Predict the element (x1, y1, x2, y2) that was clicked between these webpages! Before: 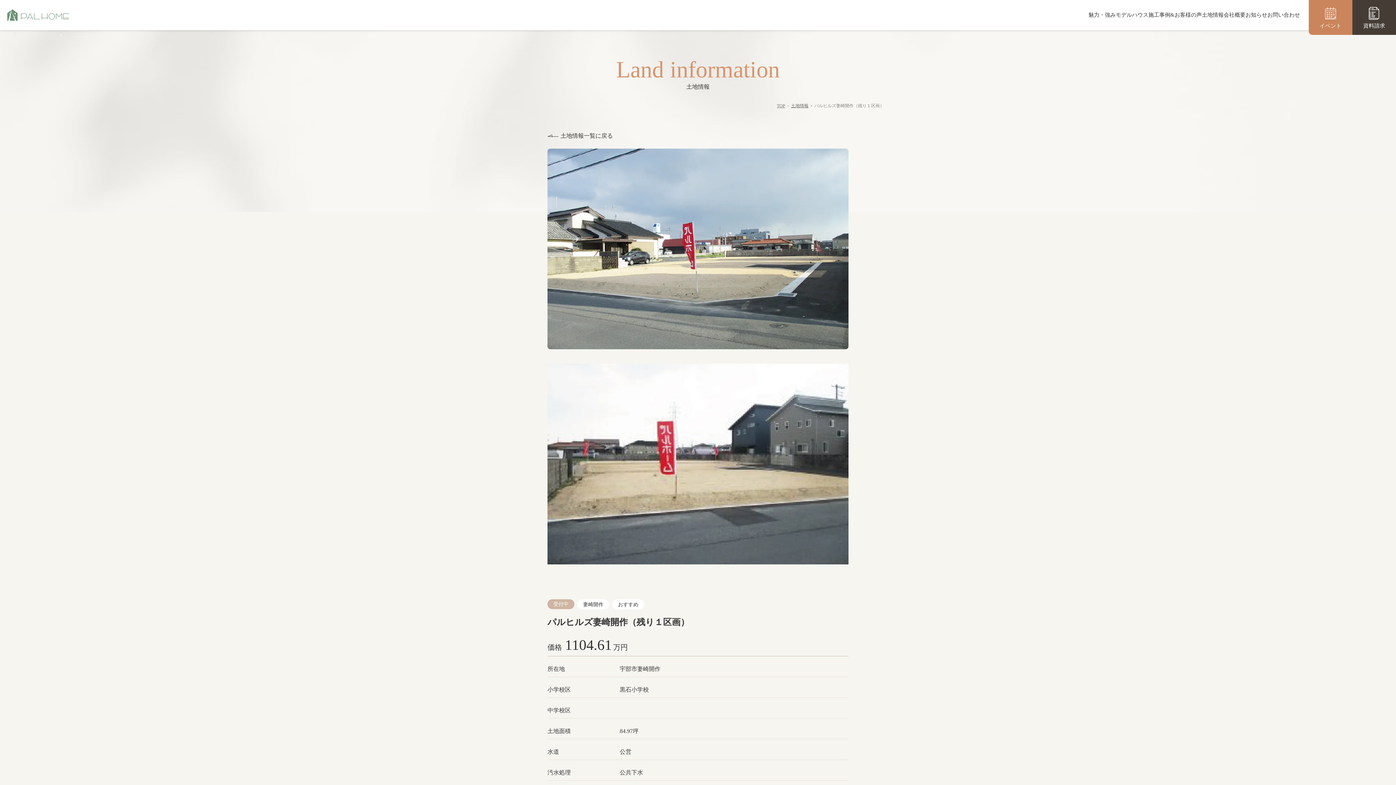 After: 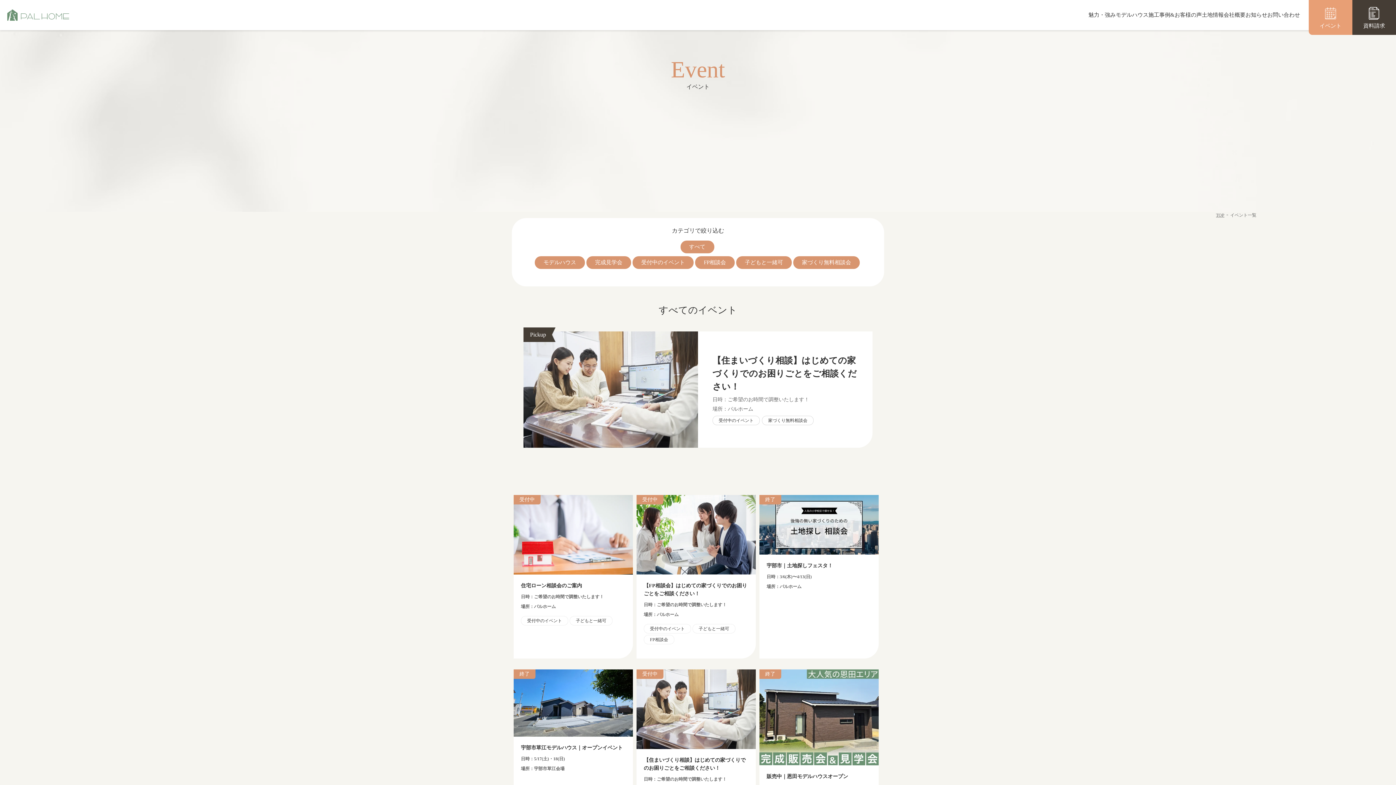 Action: bbox: (1309, 0, 1352, 34) label: イベント